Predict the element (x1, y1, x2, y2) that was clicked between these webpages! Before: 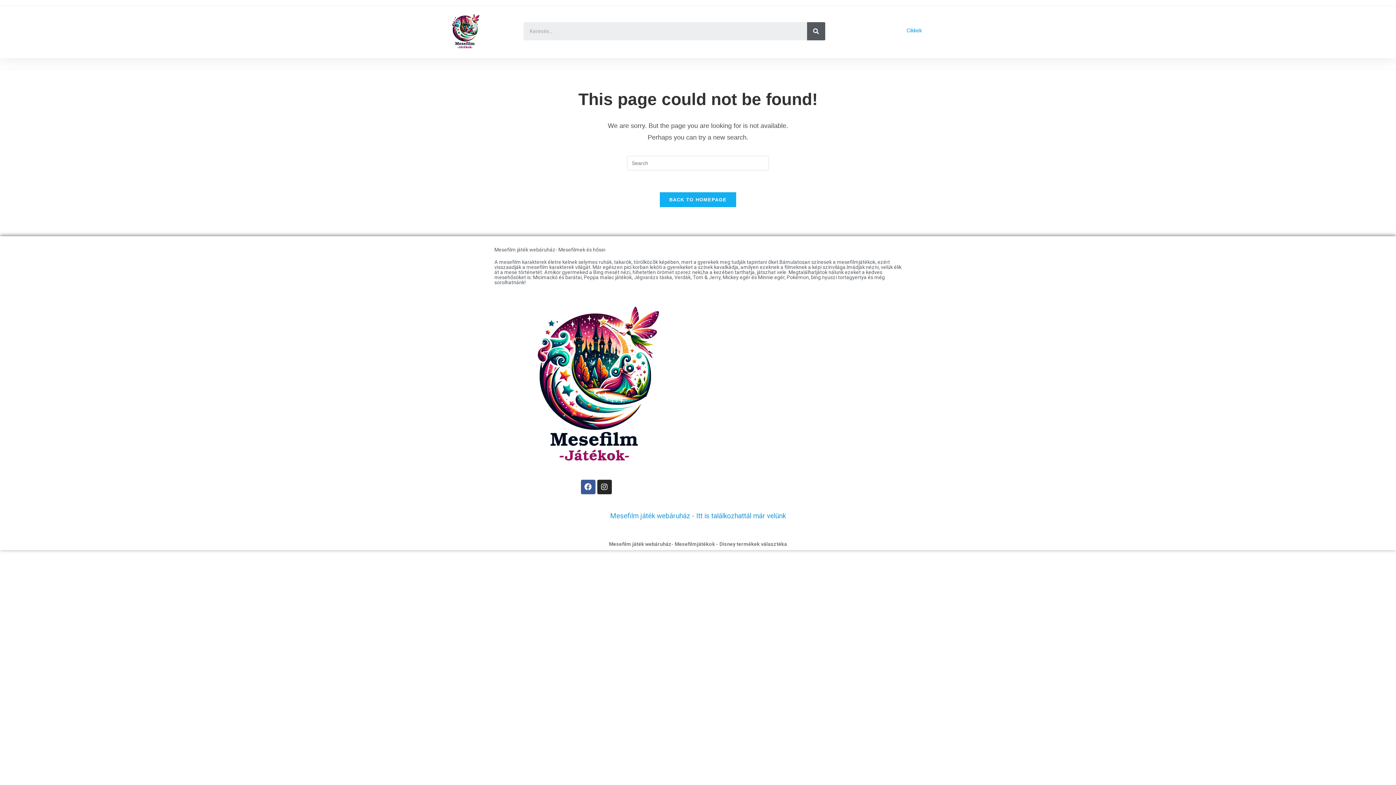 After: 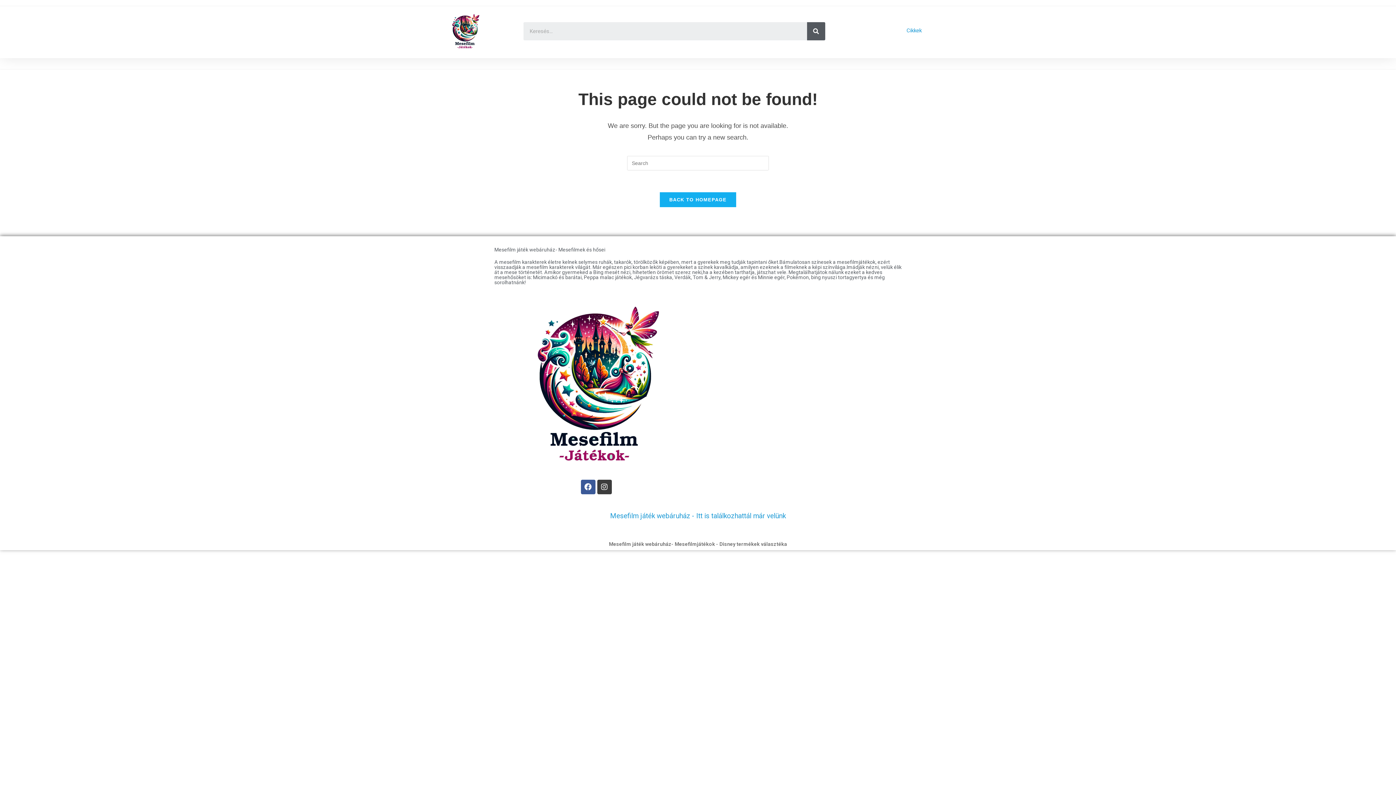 Action: bbox: (597, 480, 611, 494) label: Instagram